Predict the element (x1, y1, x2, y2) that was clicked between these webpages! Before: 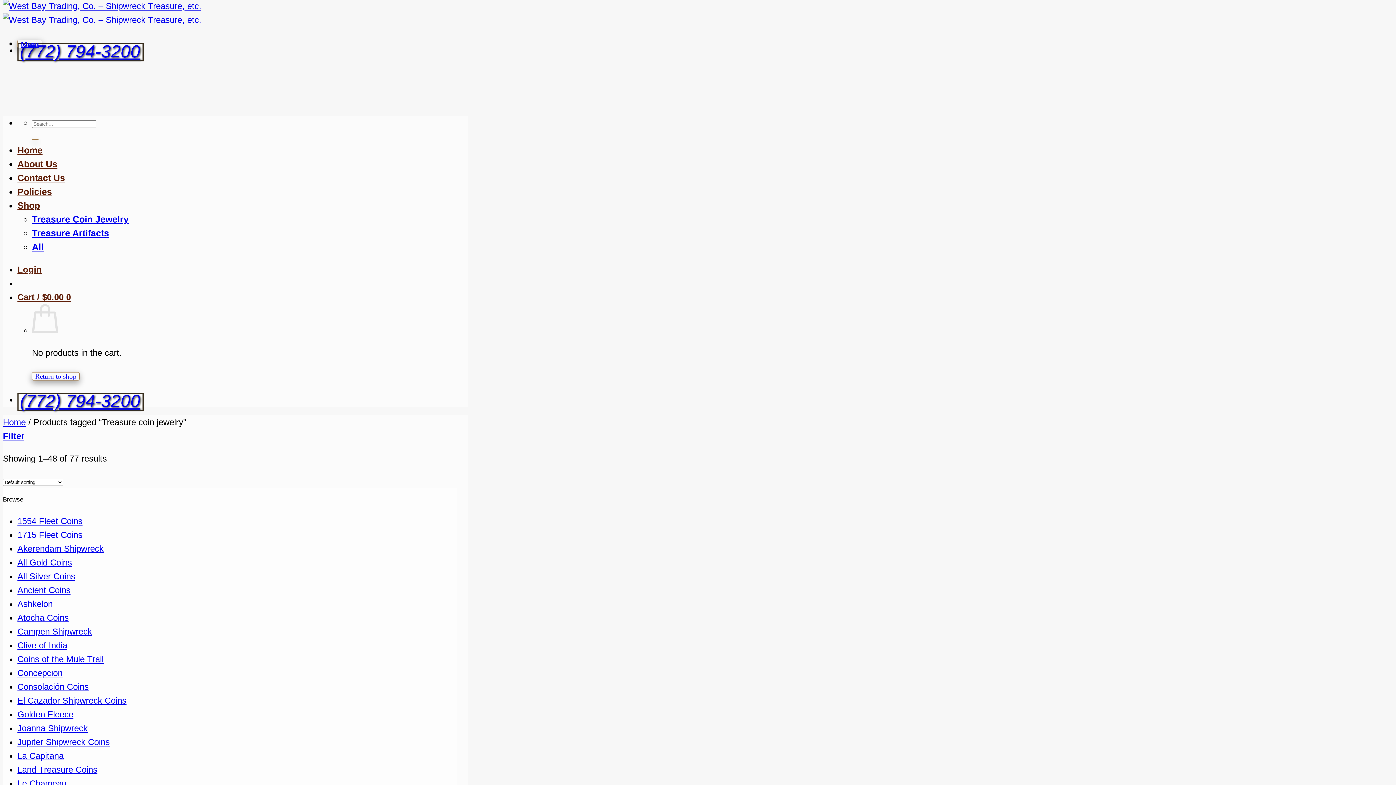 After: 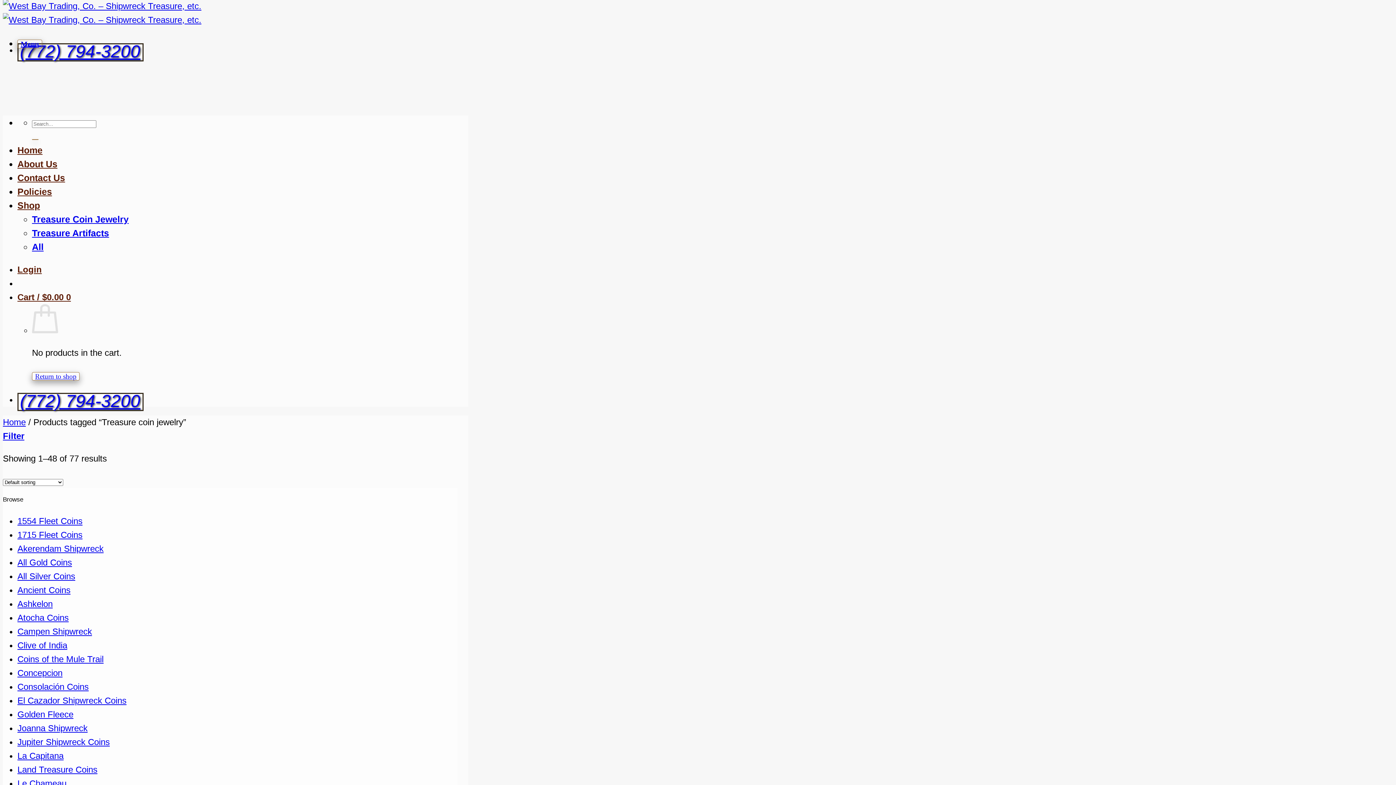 Action: label: (772) 794-3200 bbox: (20, 391, 140, 410)